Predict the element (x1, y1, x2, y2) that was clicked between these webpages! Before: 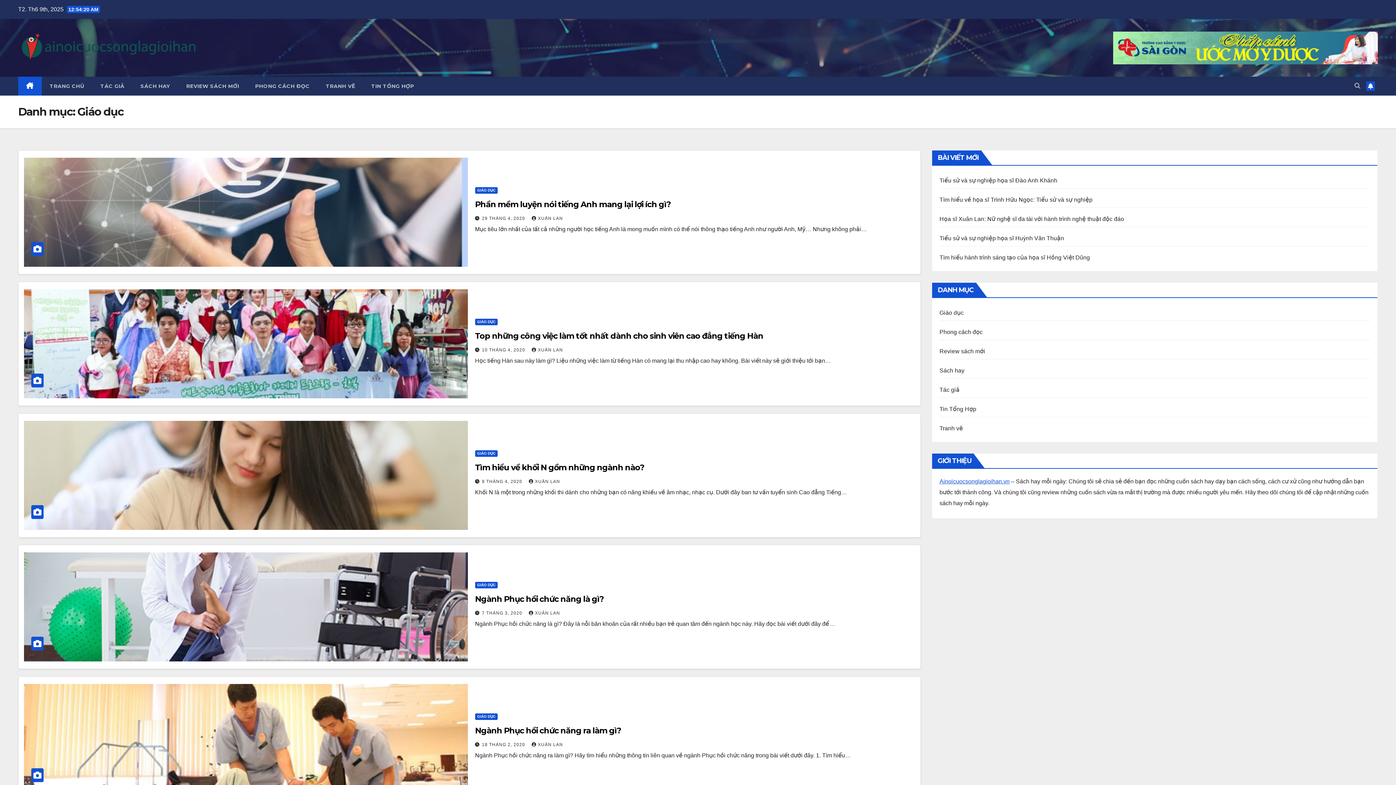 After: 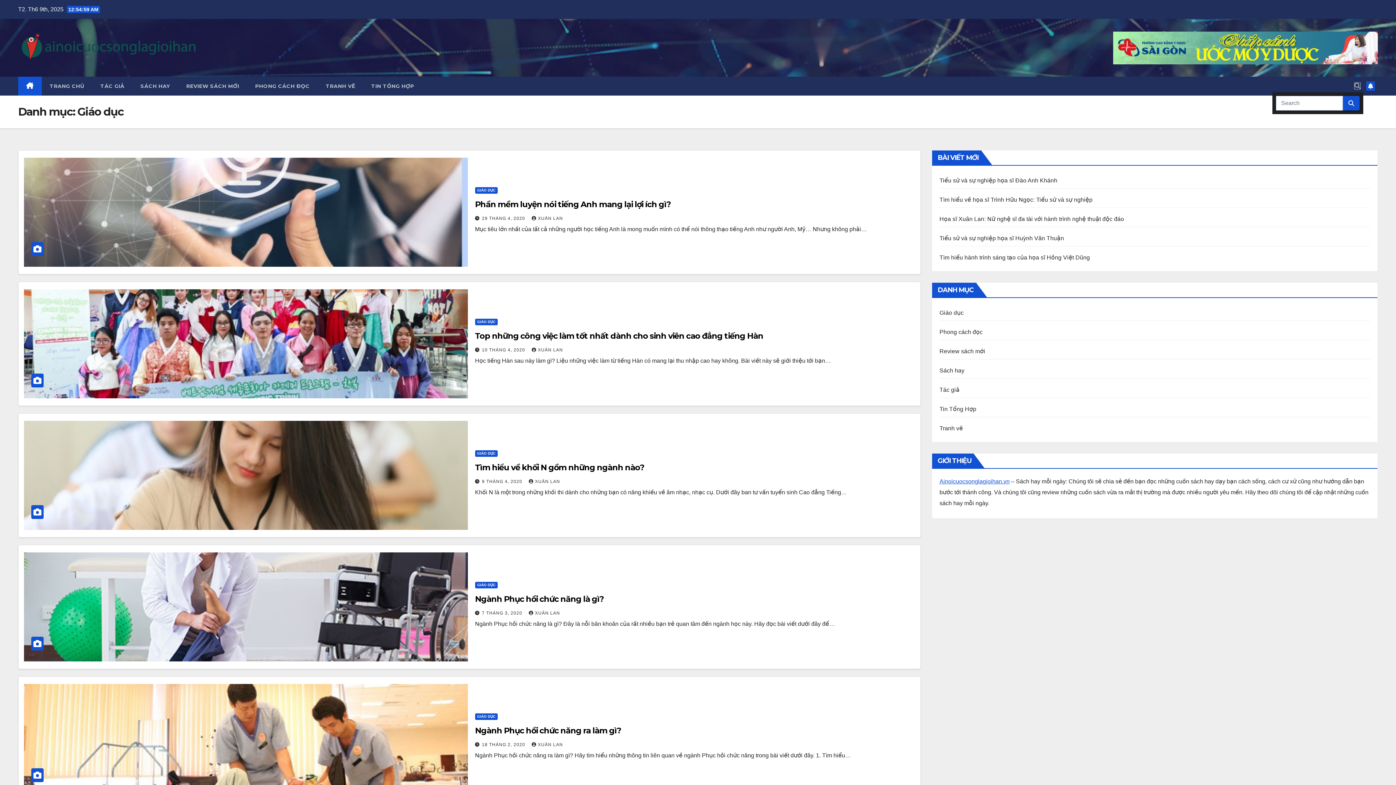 Action: bbox: (1354, 82, 1360, 89)